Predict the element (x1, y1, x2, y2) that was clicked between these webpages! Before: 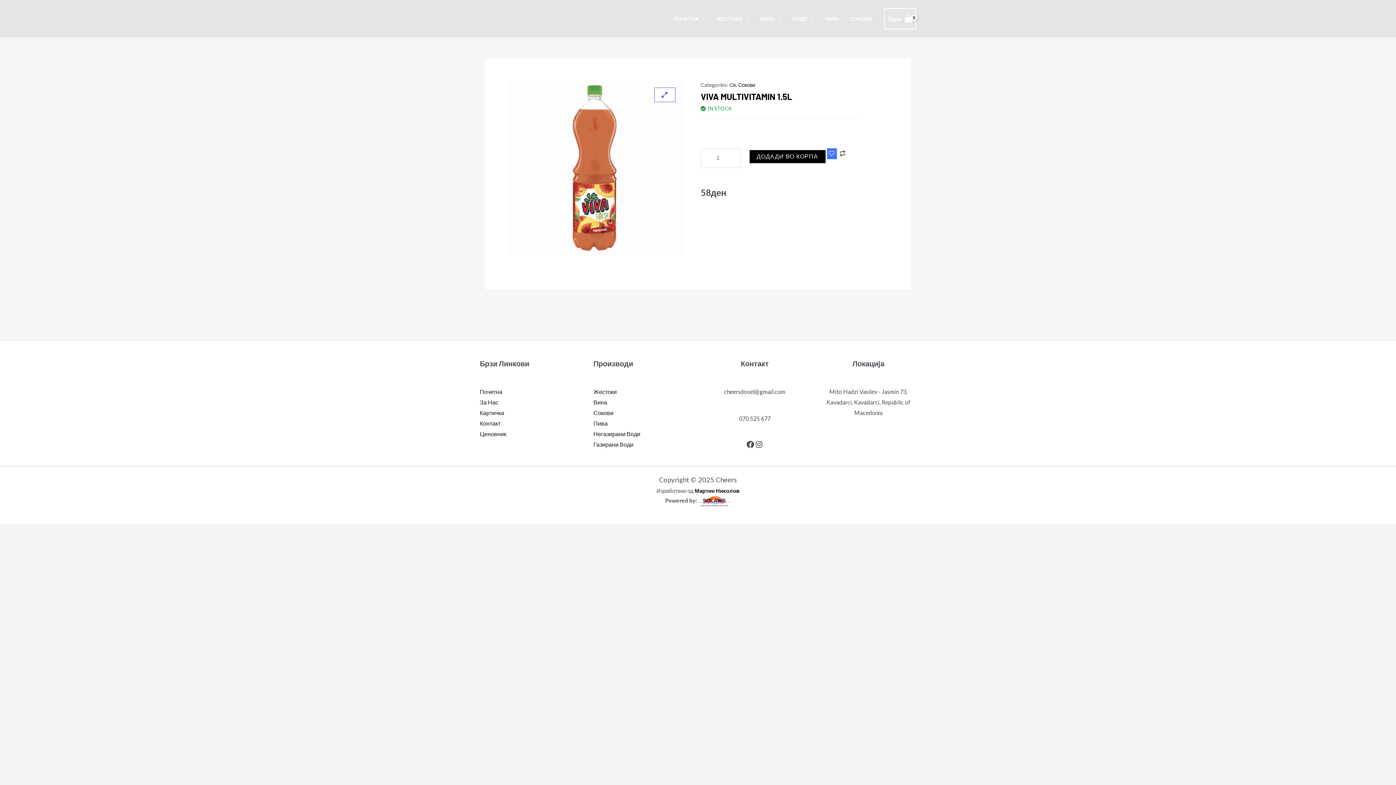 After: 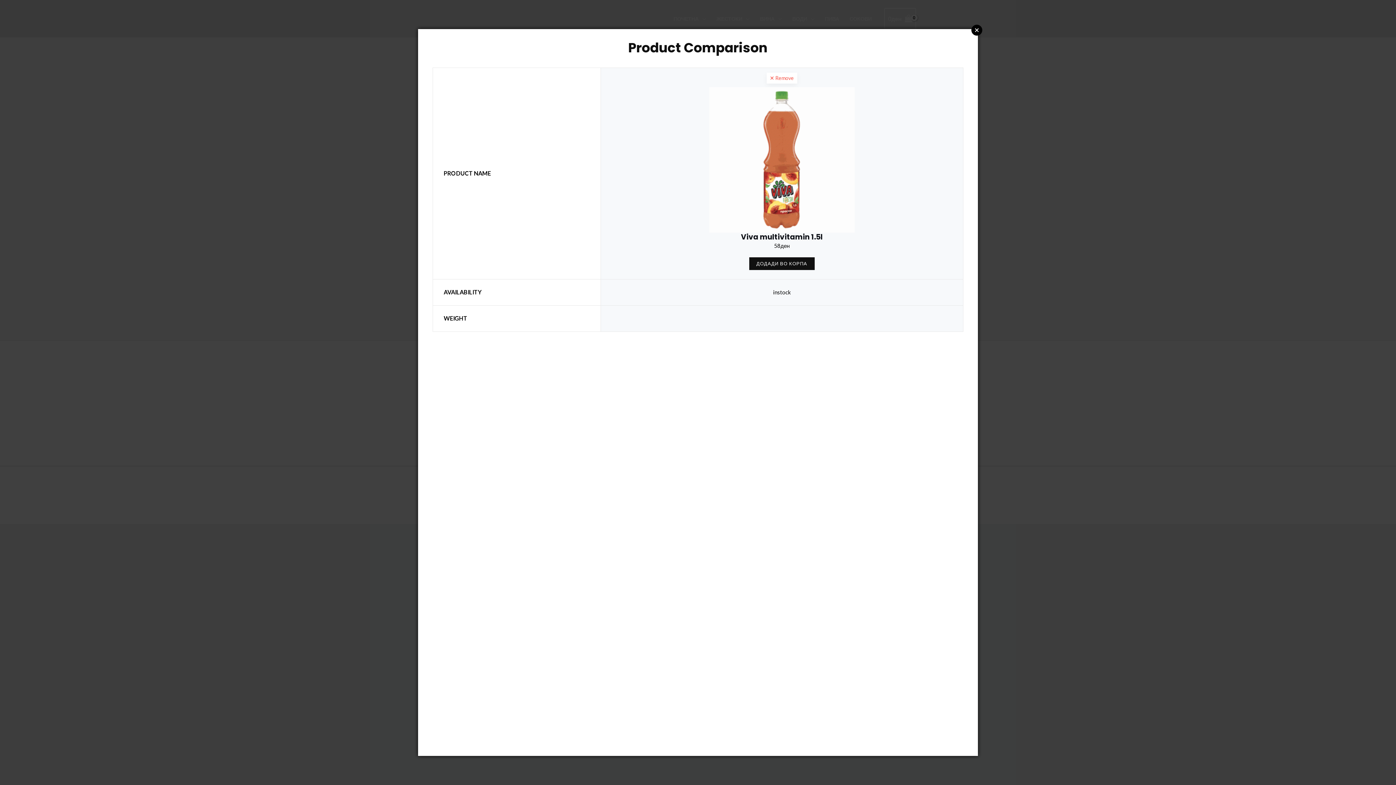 Action: bbox: (838, 148, 847, 159)